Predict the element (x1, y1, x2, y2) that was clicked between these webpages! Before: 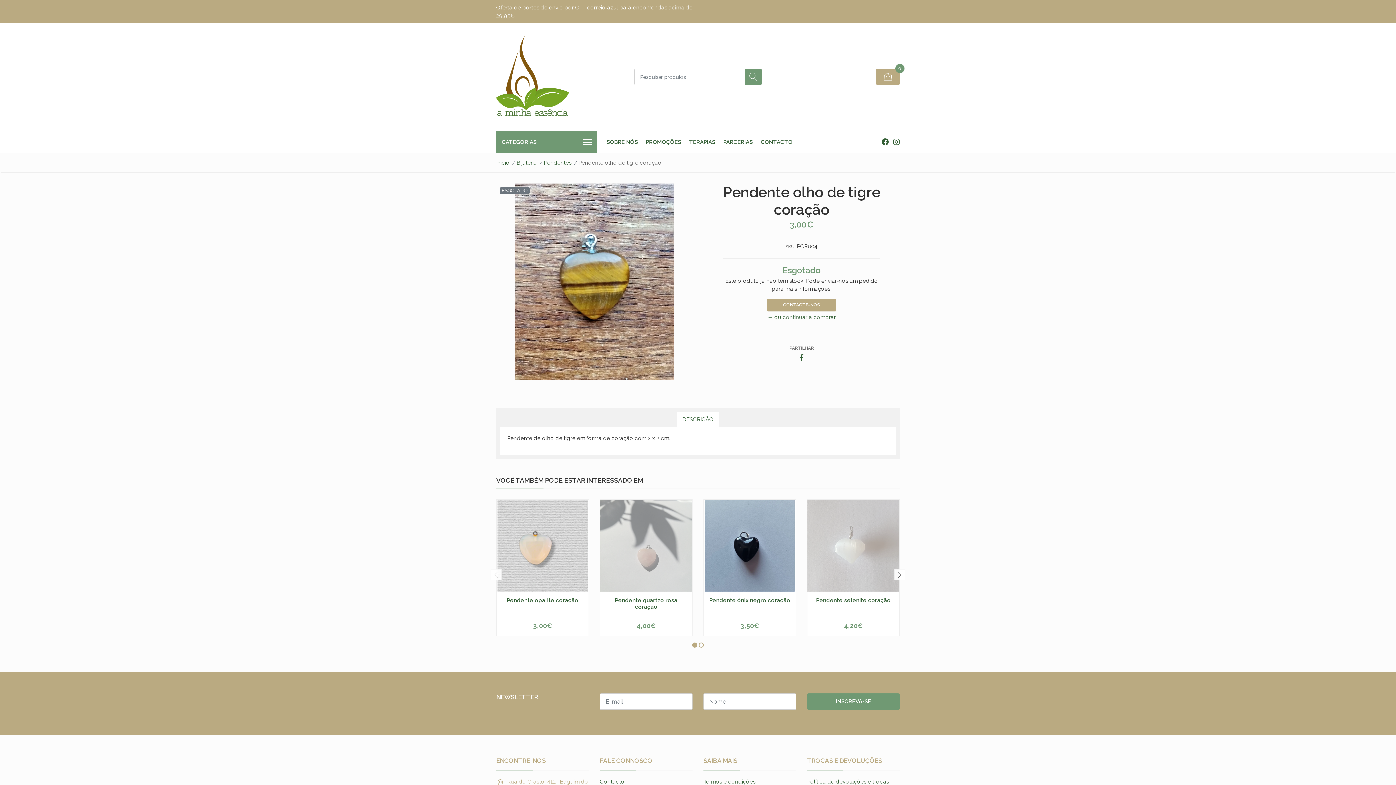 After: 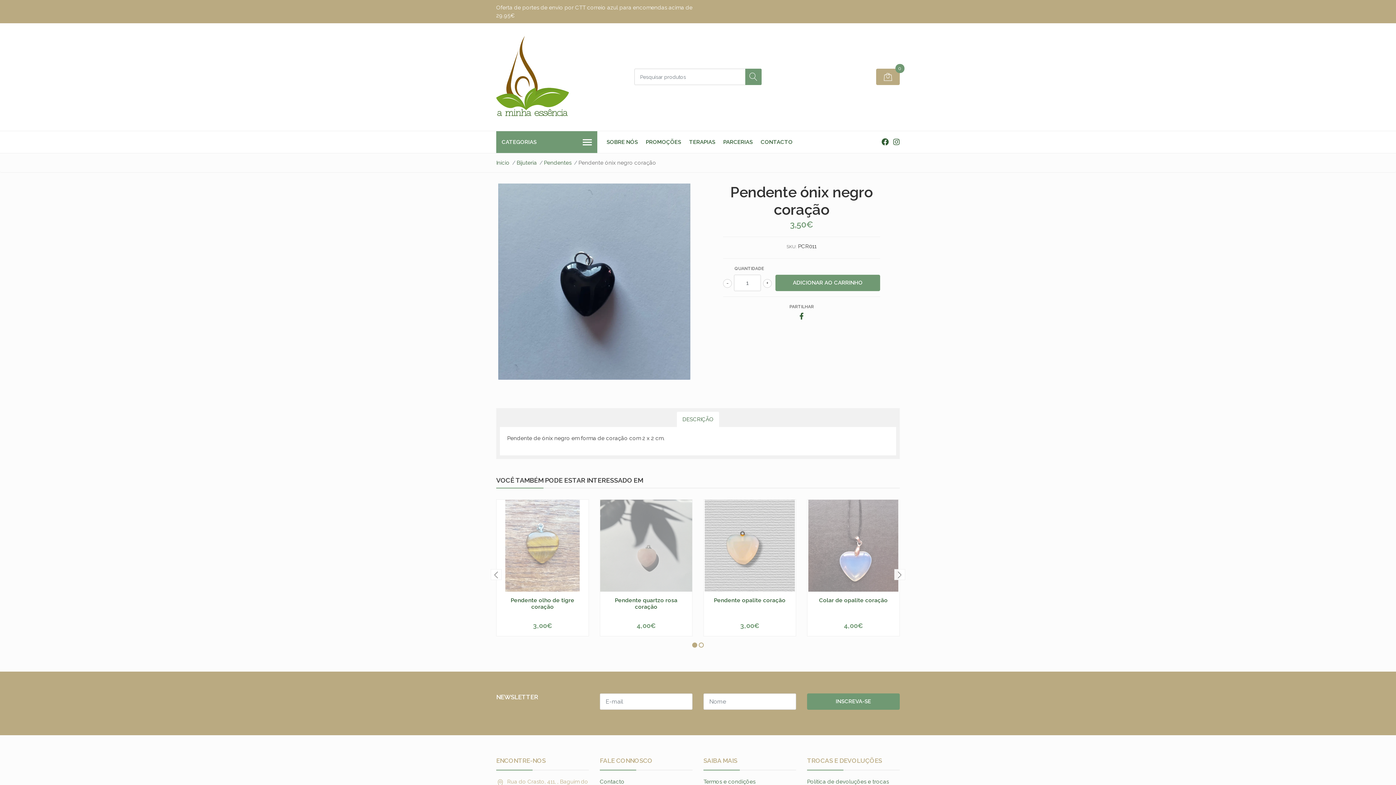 Action: label: Pendente ónix negro coração bbox: (709, 597, 790, 603)